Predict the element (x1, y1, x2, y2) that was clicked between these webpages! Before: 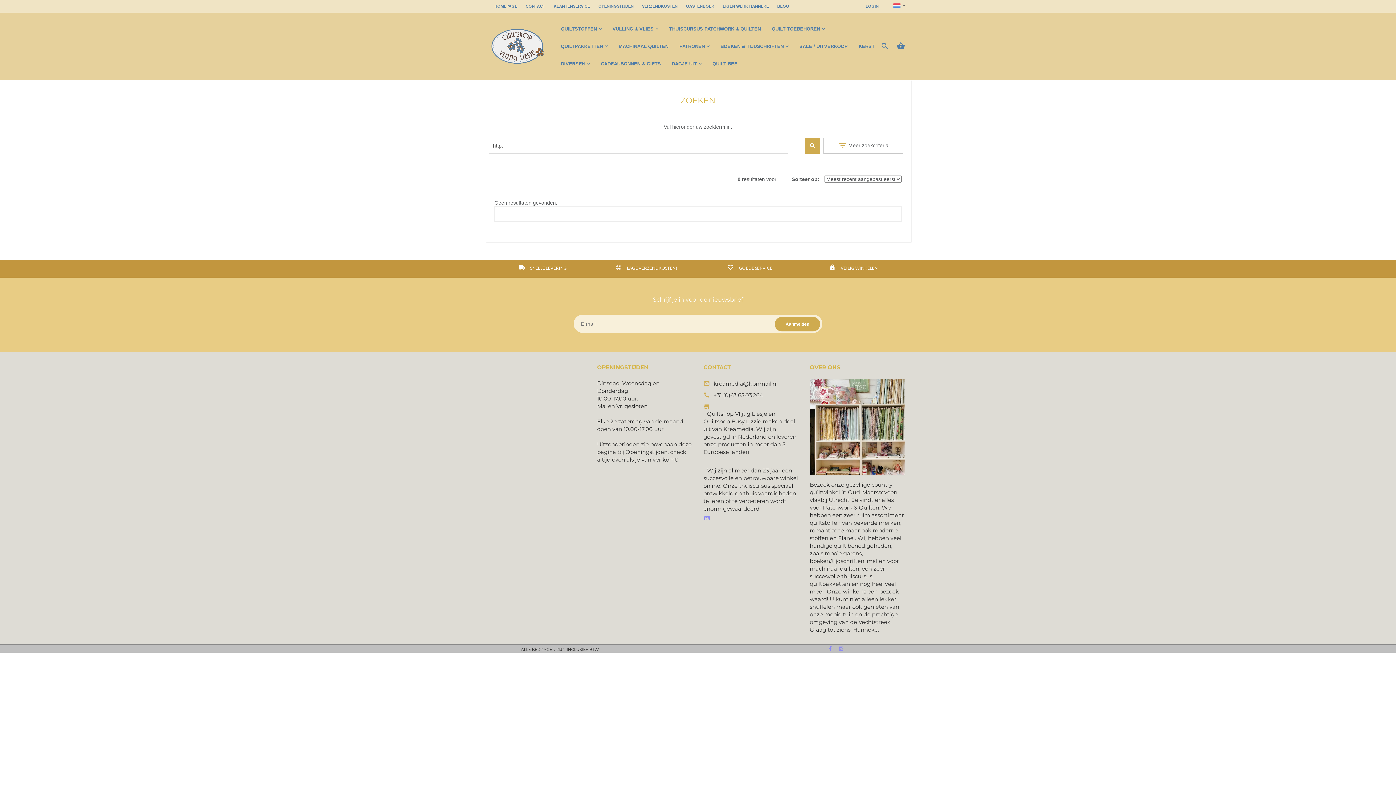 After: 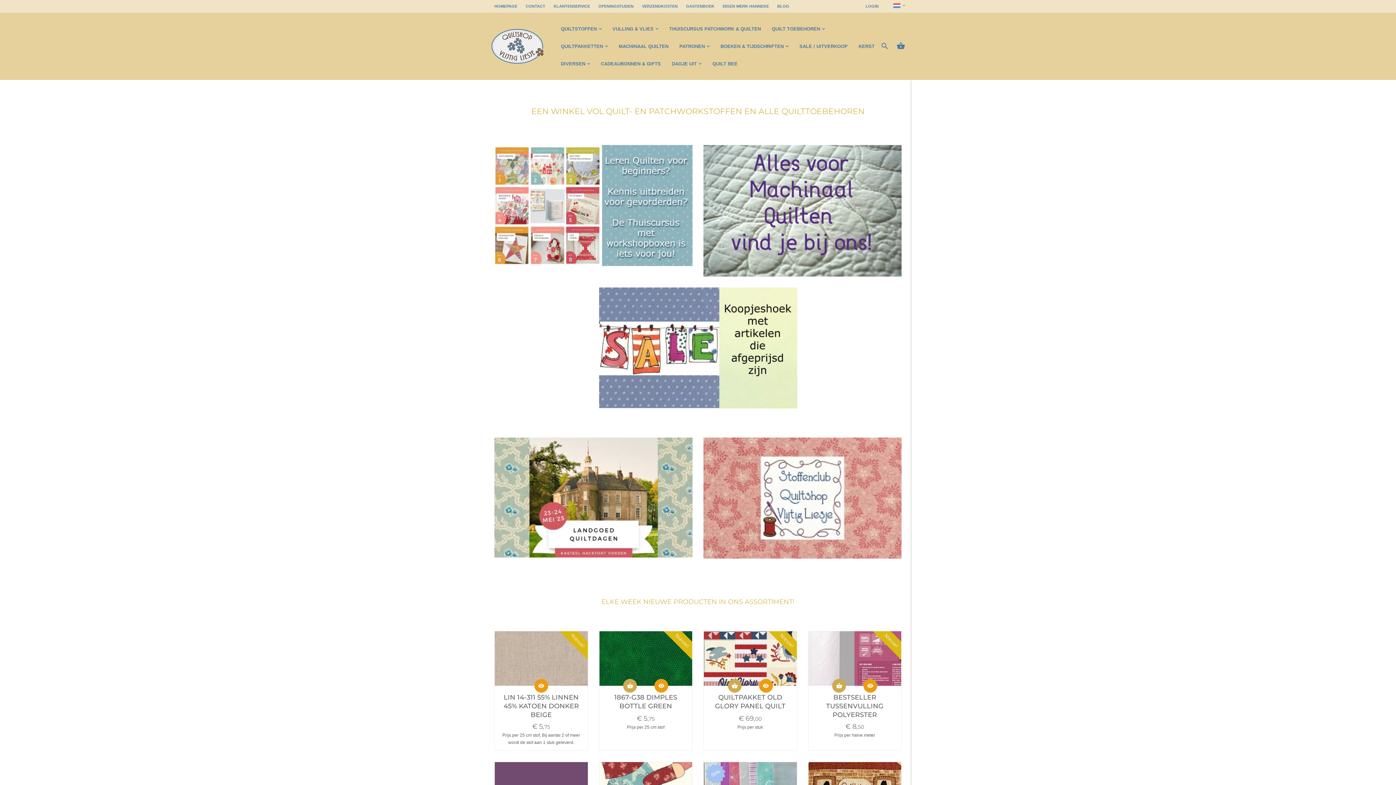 Action: bbox: (490, 28, 544, 64)